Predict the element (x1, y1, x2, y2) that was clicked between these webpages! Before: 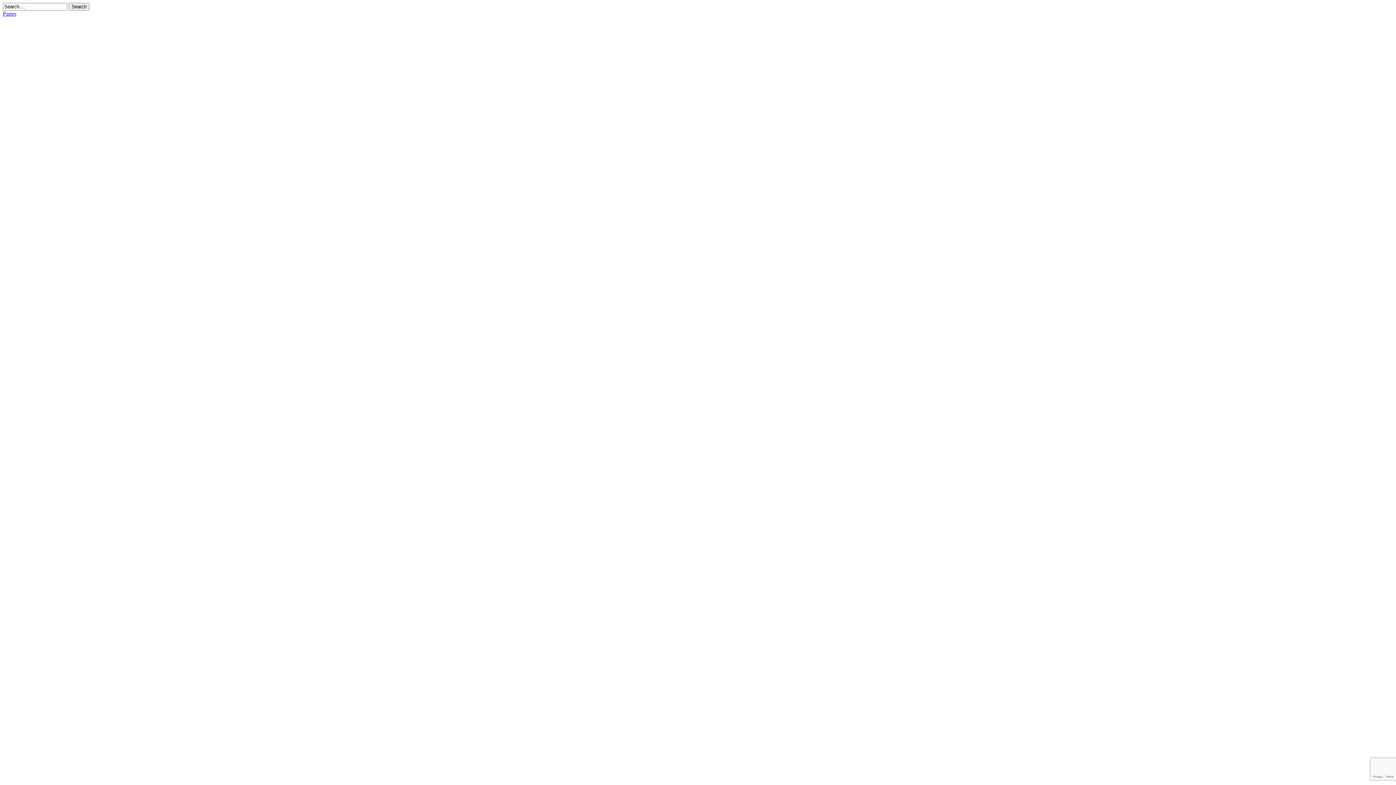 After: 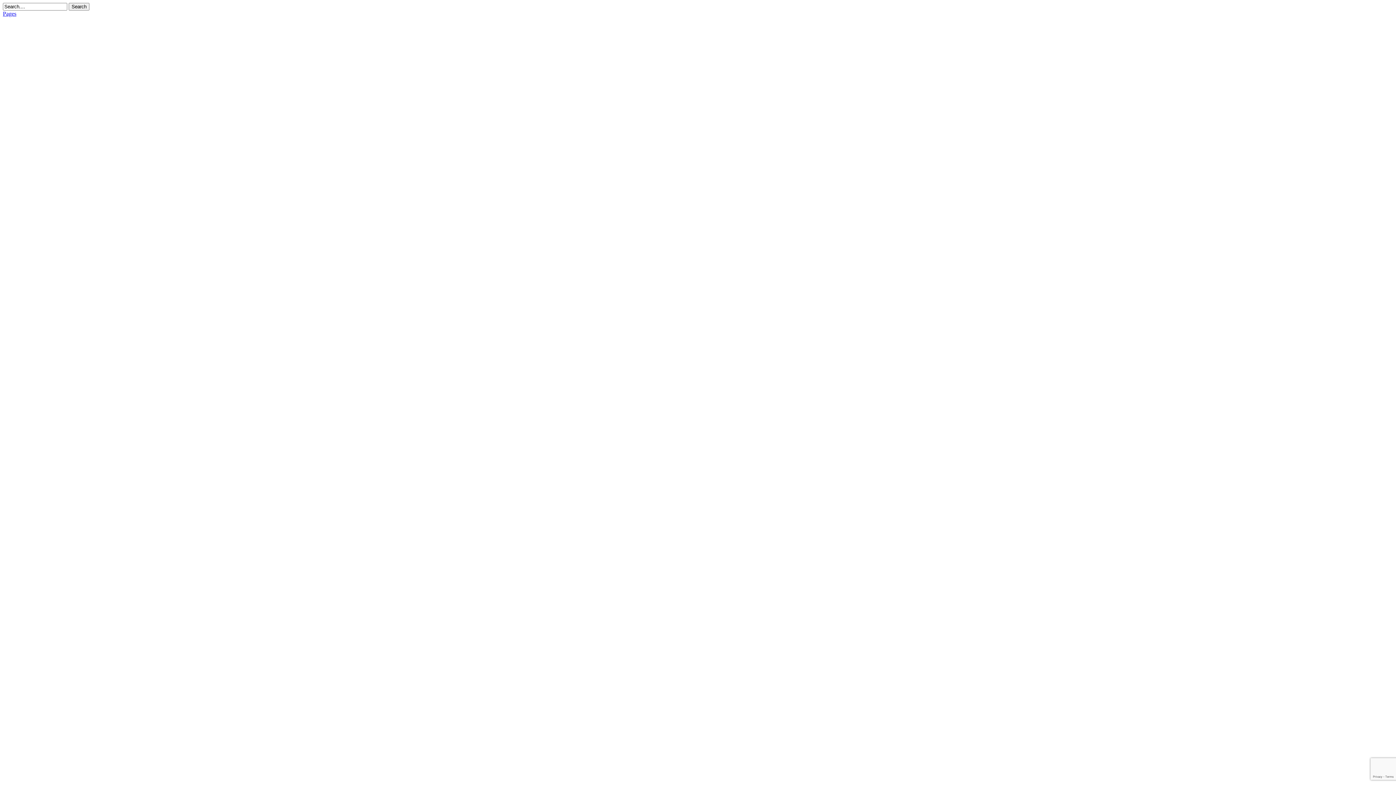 Action: bbox: (68, 2, 89, 10) label: Search